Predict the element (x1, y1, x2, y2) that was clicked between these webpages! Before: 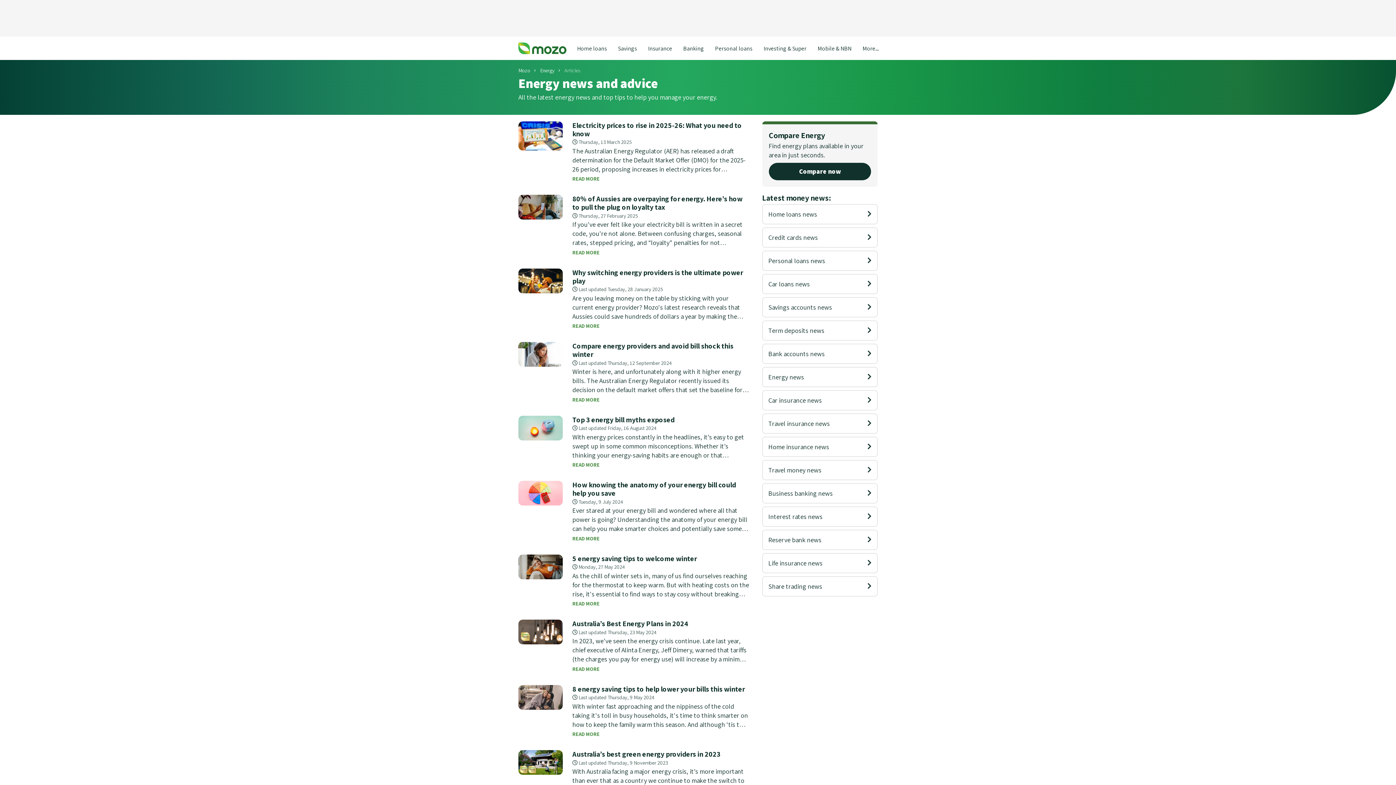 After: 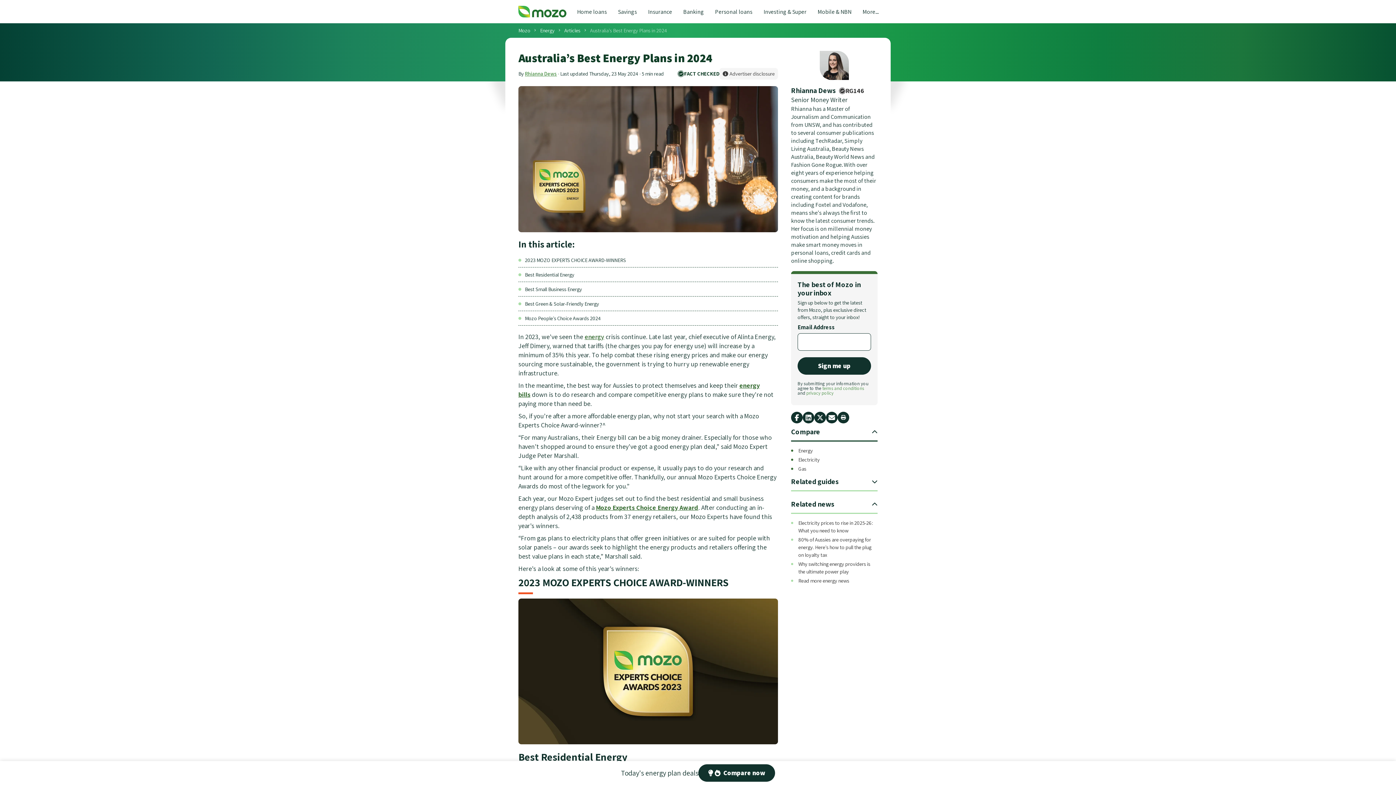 Action: label: READ MORE bbox: (572, 665, 599, 672)